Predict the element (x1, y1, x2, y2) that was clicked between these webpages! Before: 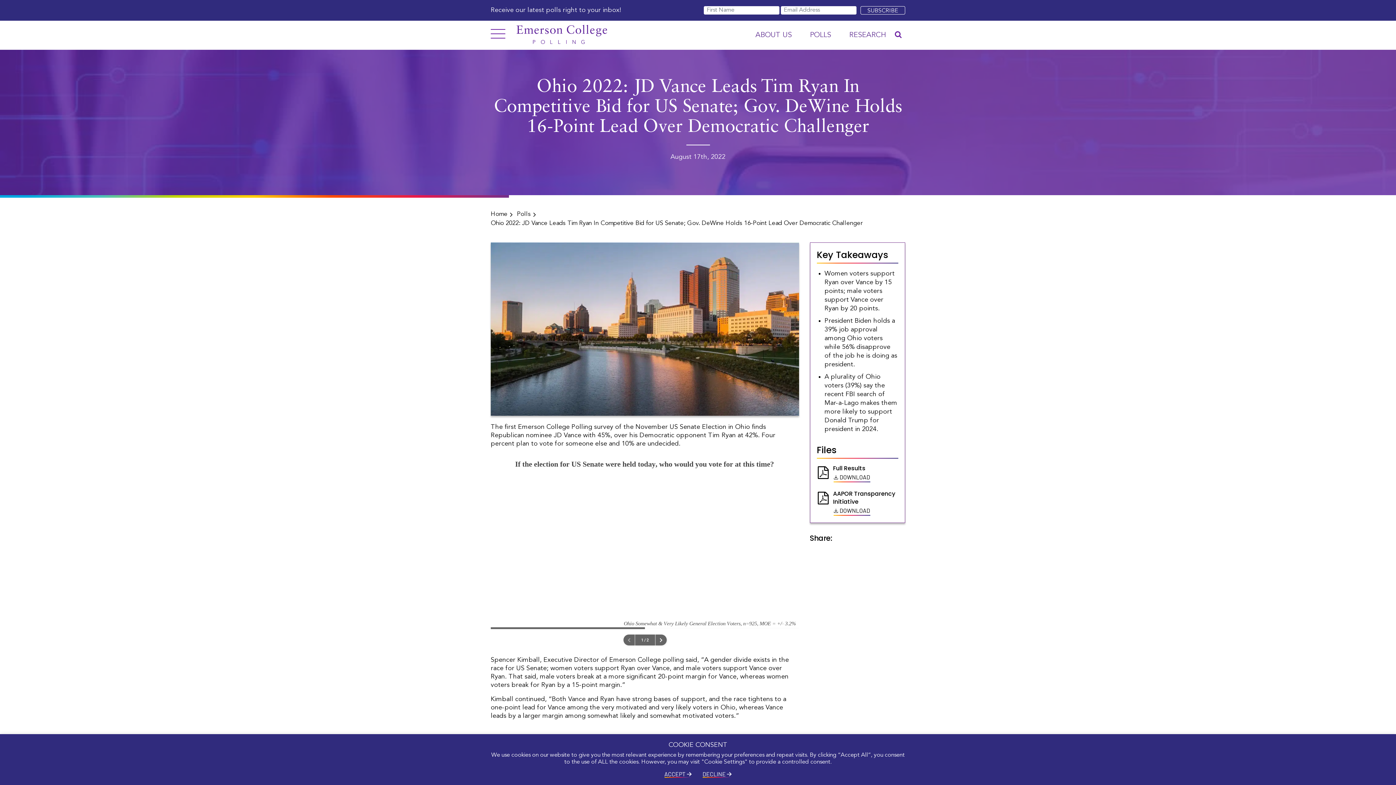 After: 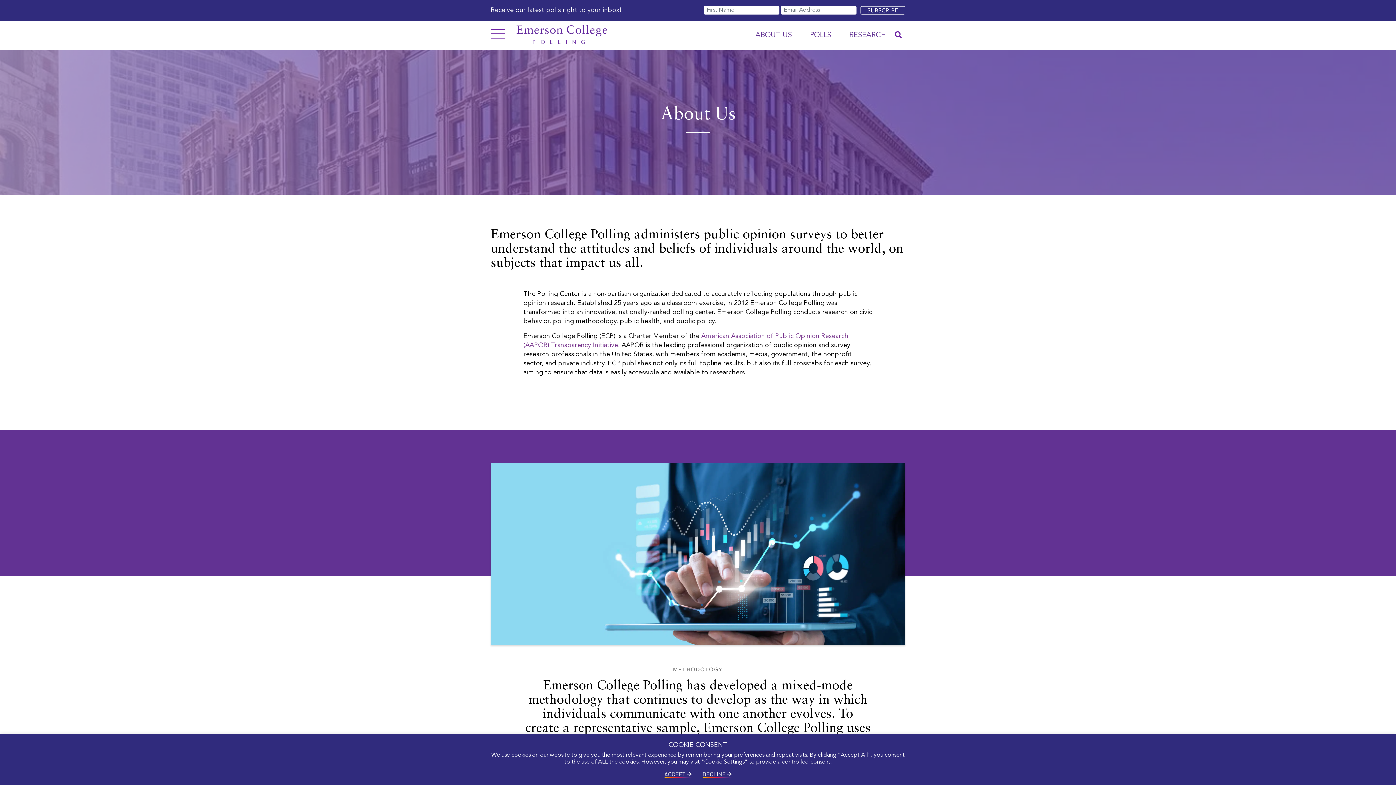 Action: bbox: (755, 30, 792, 40) label: ABOUT US